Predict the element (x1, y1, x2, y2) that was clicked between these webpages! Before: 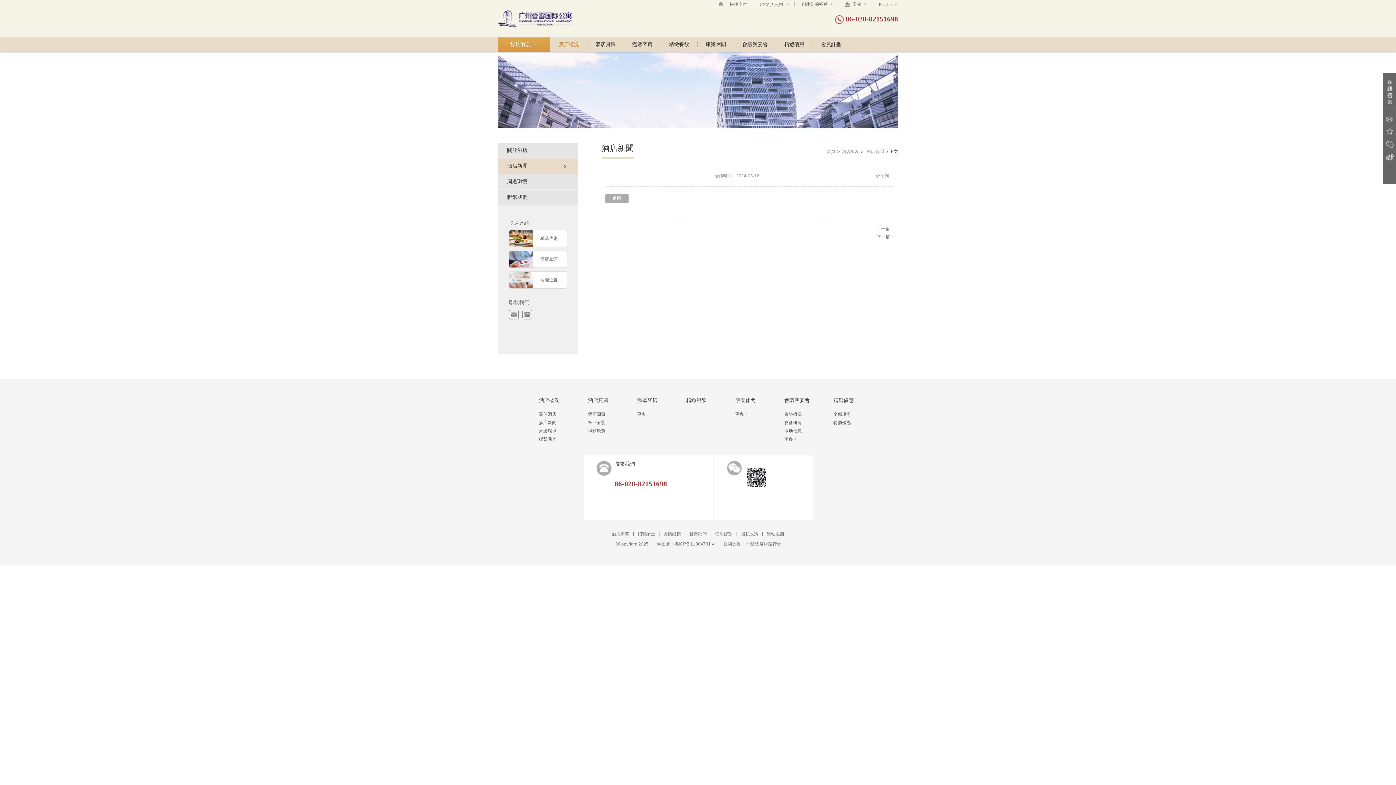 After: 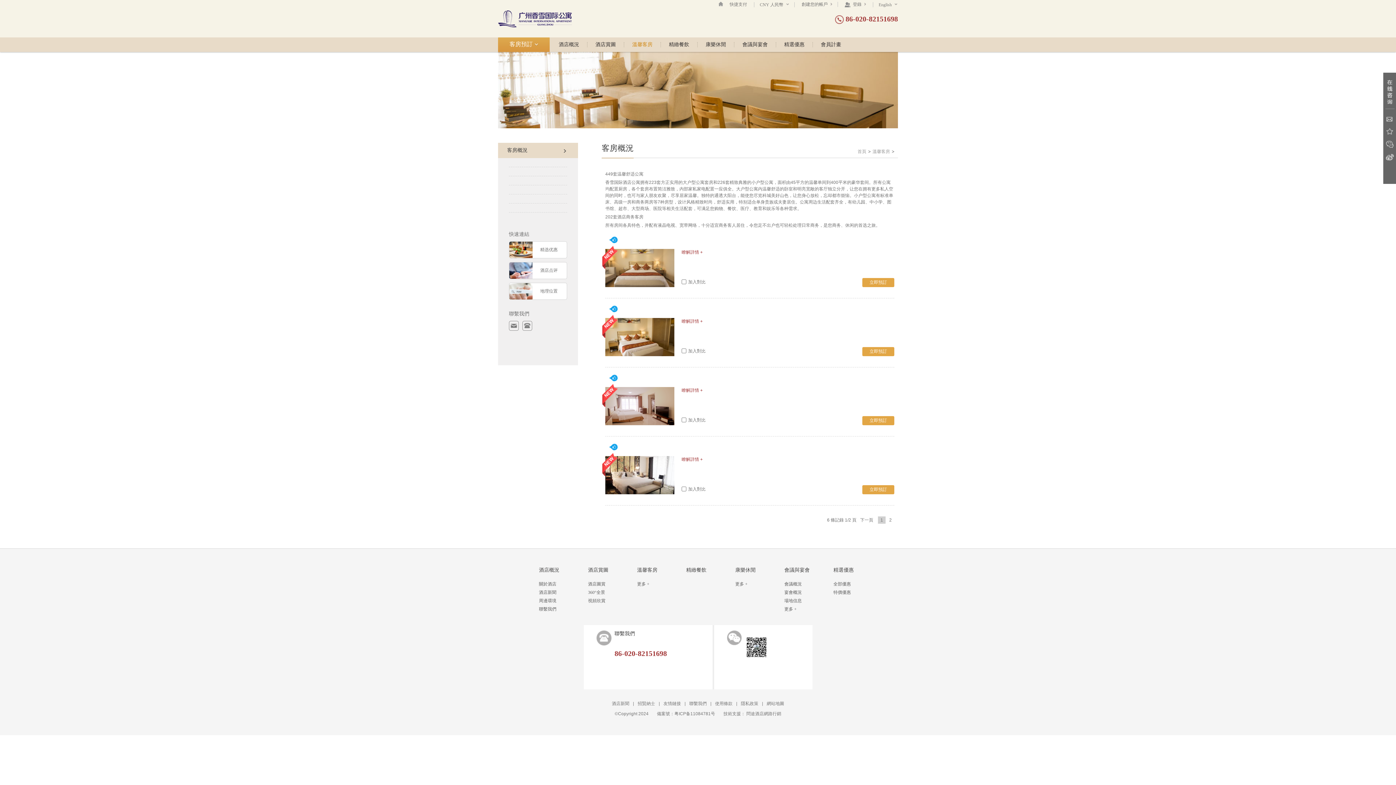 Action: label: 溫馨客房 bbox: (637, 397, 682, 404)